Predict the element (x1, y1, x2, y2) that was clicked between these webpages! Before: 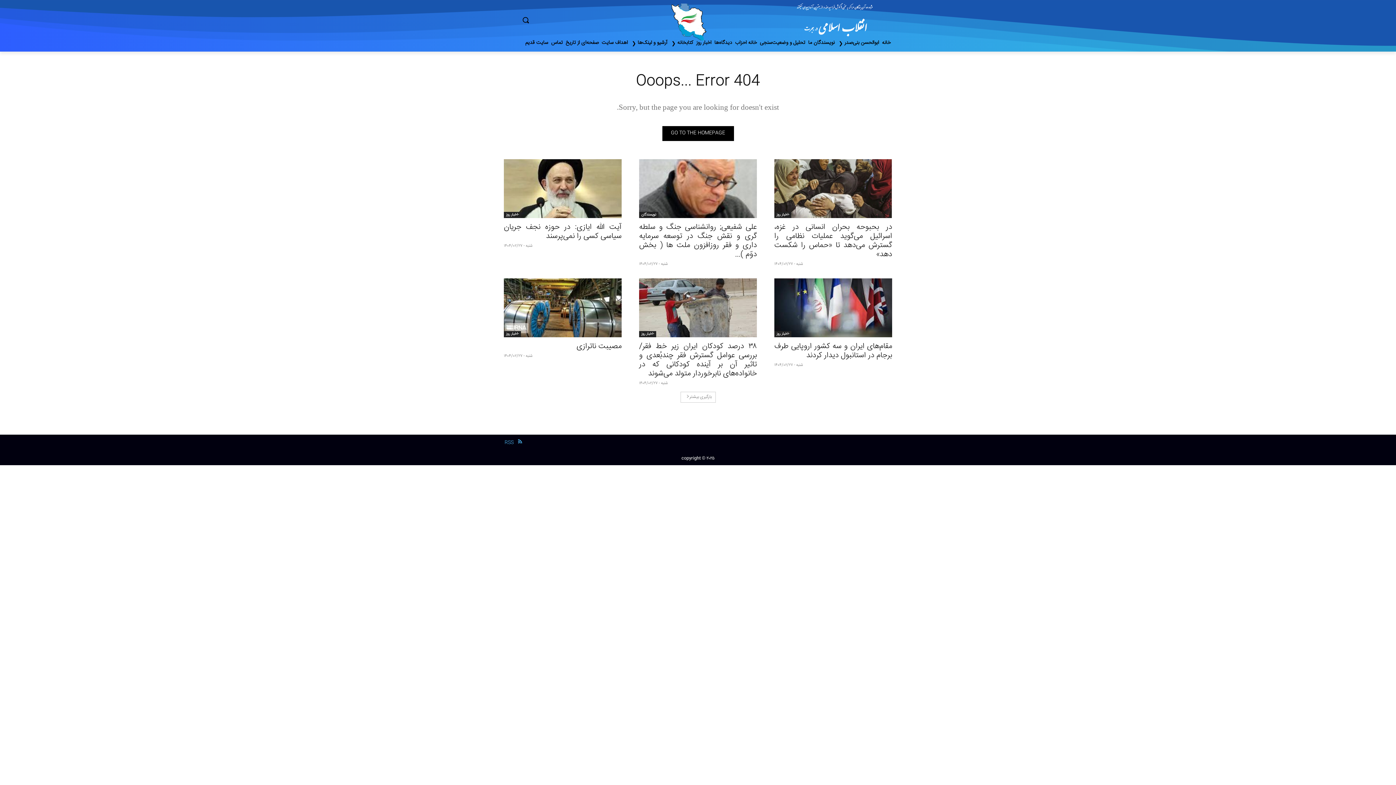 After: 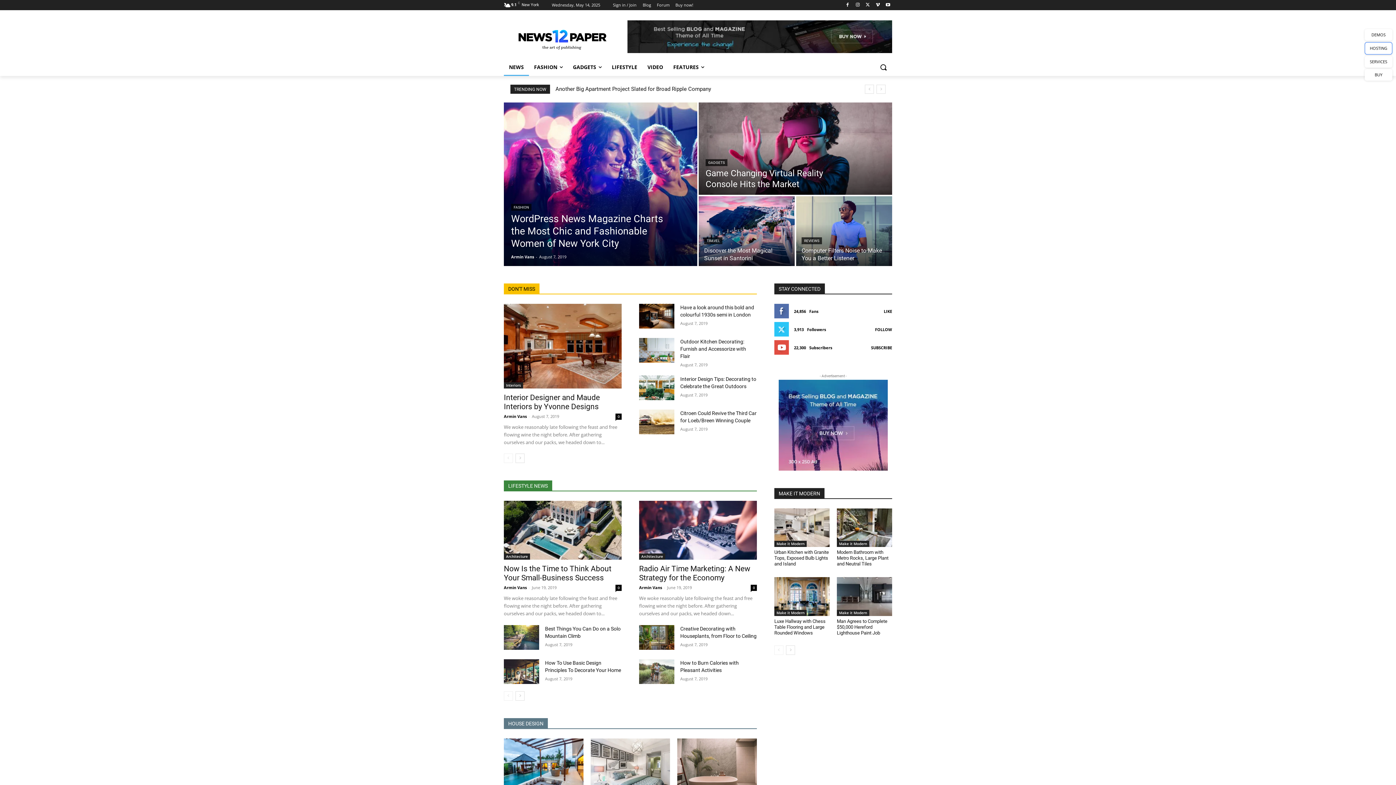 Action: label: GO TO THE HOMEPAGE bbox: (662, 126, 734, 141)